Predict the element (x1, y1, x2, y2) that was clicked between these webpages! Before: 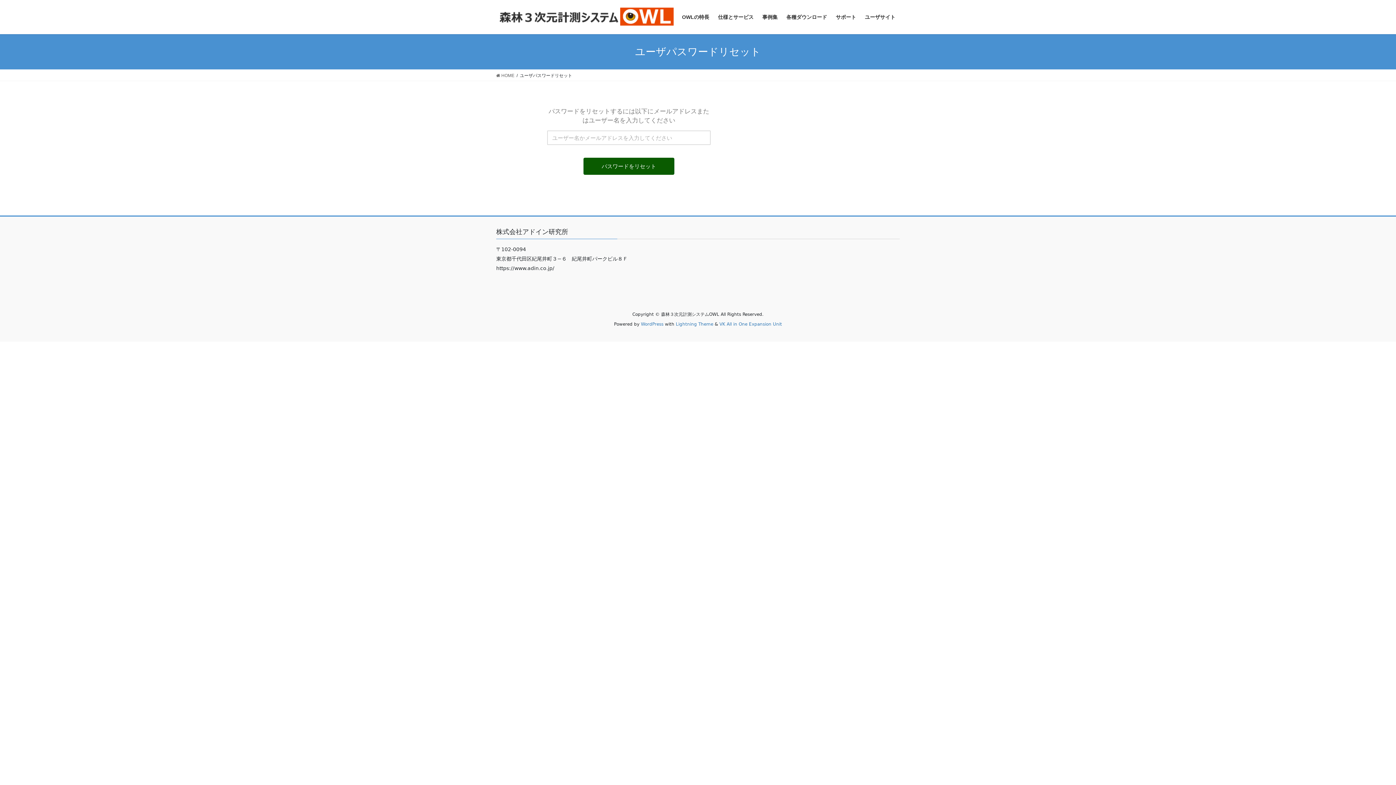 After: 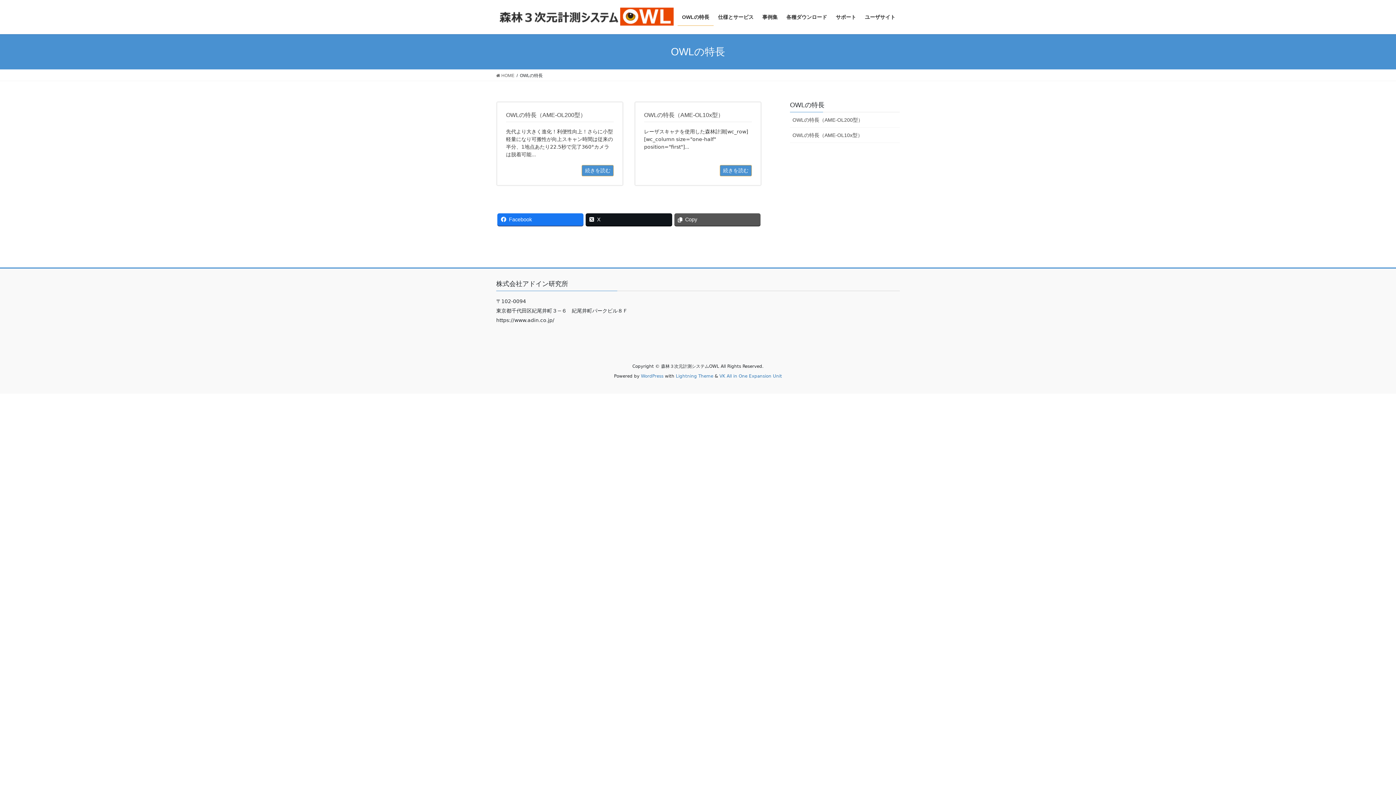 Action: bbox: (677, 8, 713, 25) label: OWLの特長